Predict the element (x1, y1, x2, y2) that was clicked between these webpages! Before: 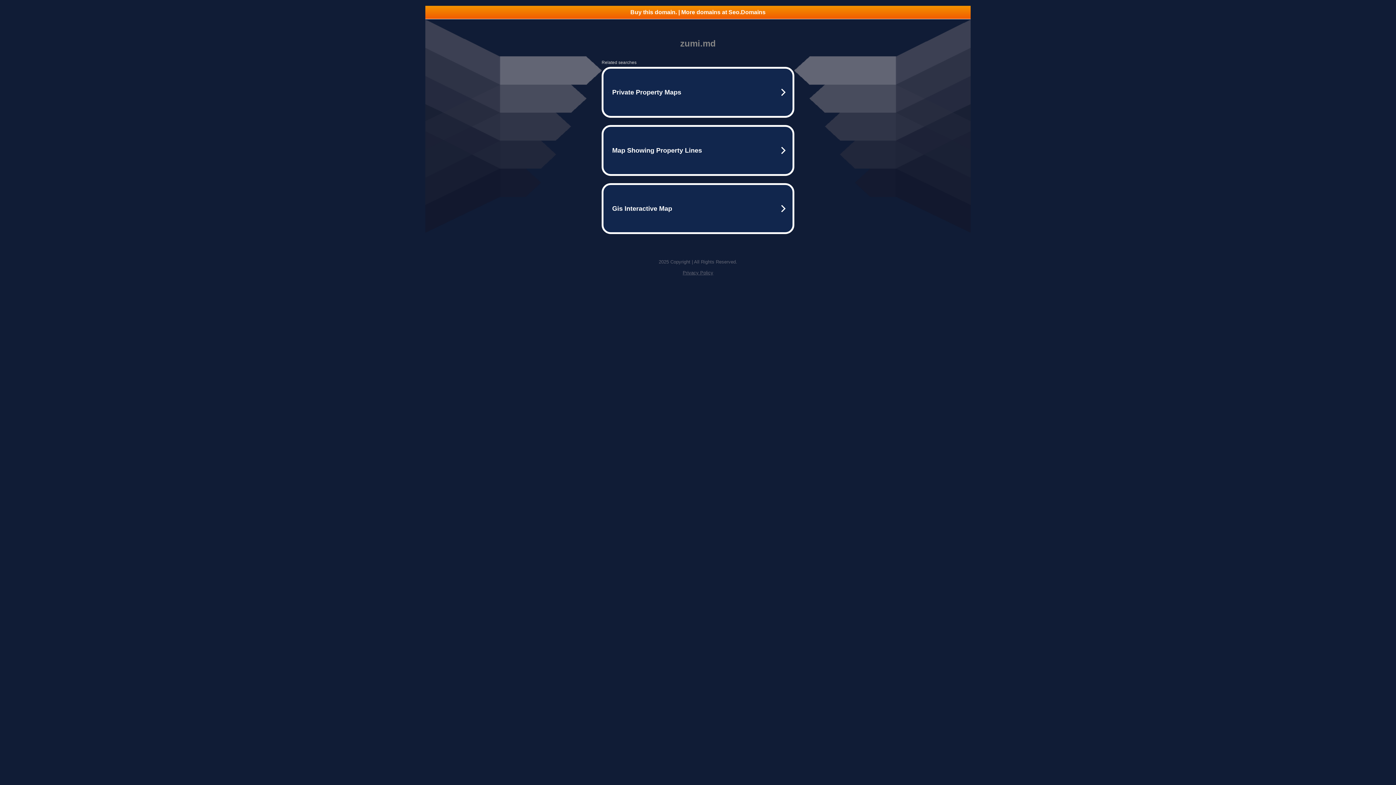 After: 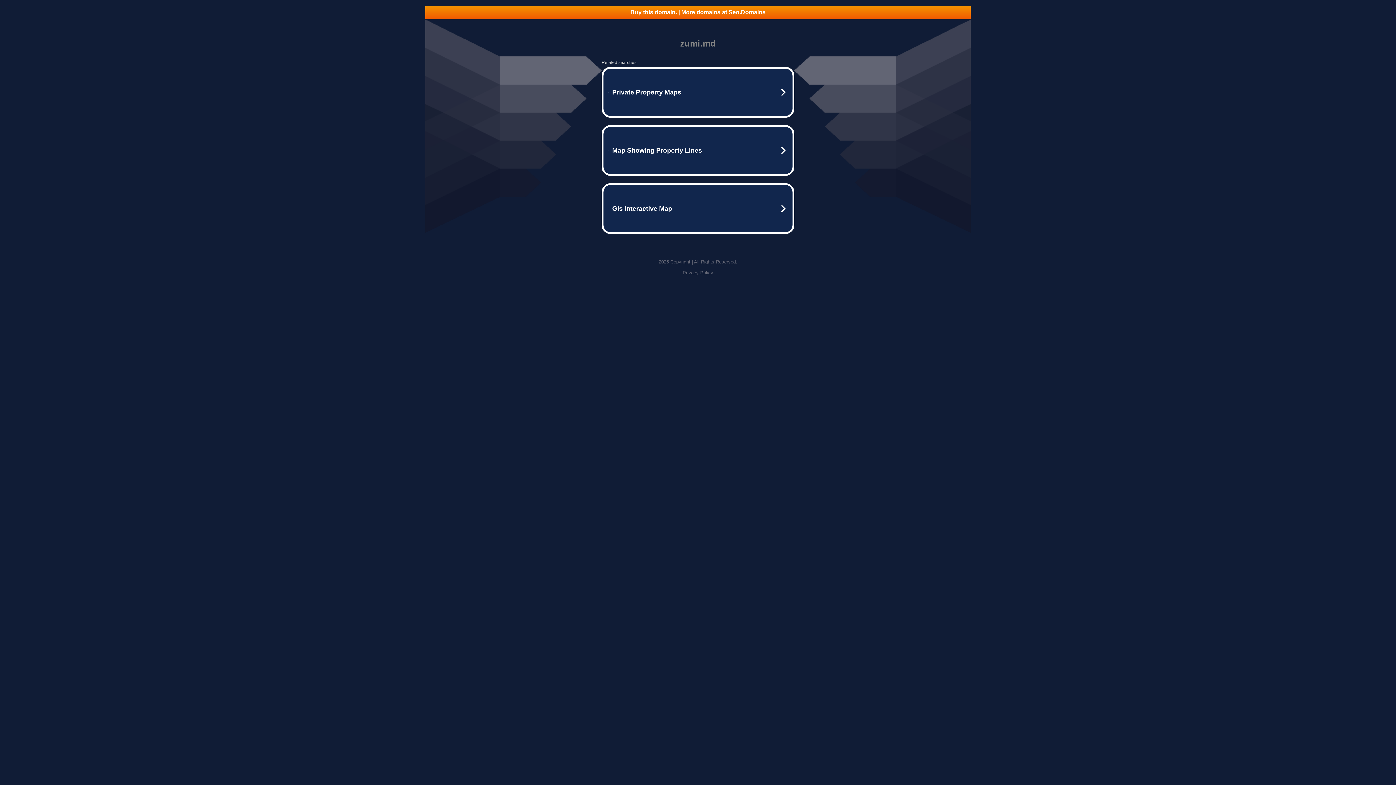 Action: label: Buy this domain. | More domains at Seo.Domains bbox: (425, 5, 970, 18)